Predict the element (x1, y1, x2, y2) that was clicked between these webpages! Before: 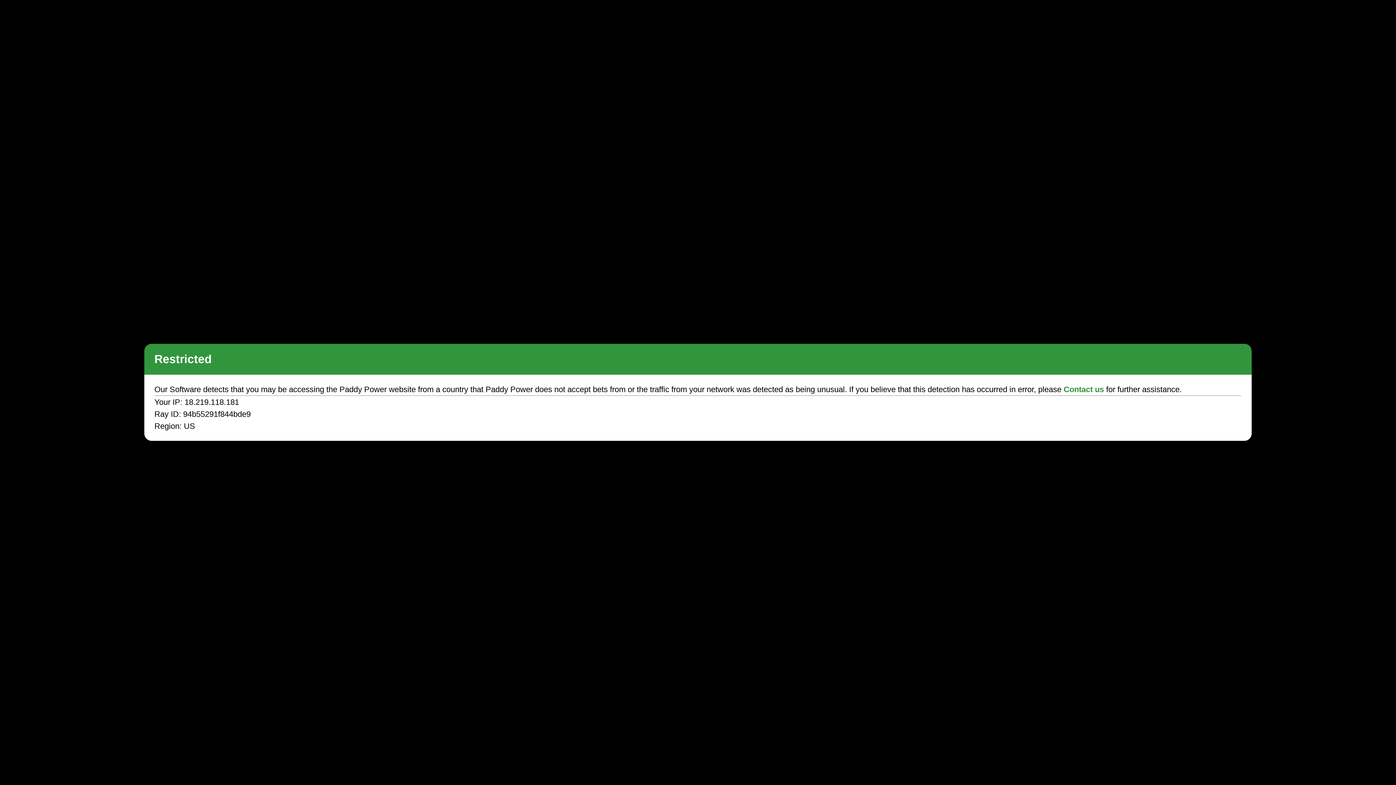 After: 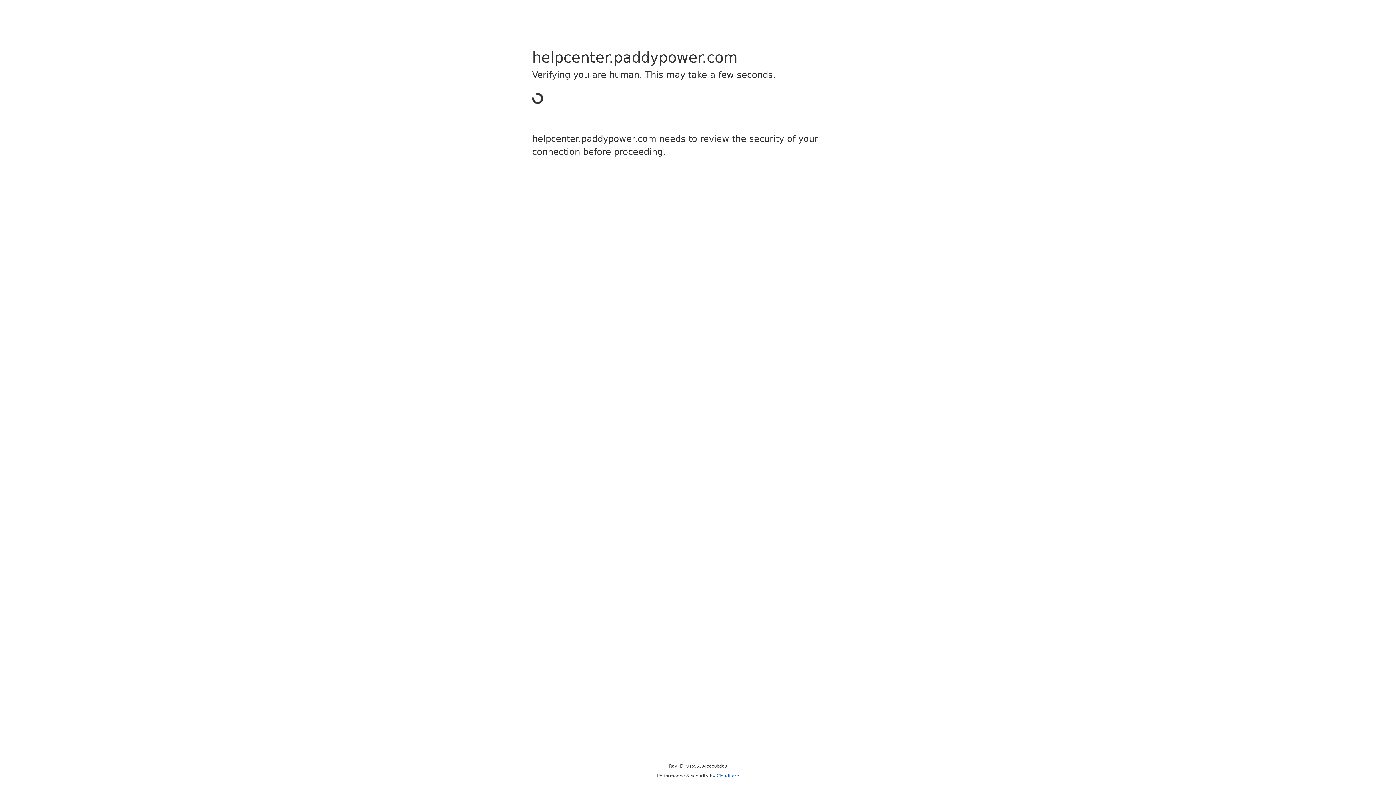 Action: label: Contact us bbox: (1063, 385, 1104, 394)